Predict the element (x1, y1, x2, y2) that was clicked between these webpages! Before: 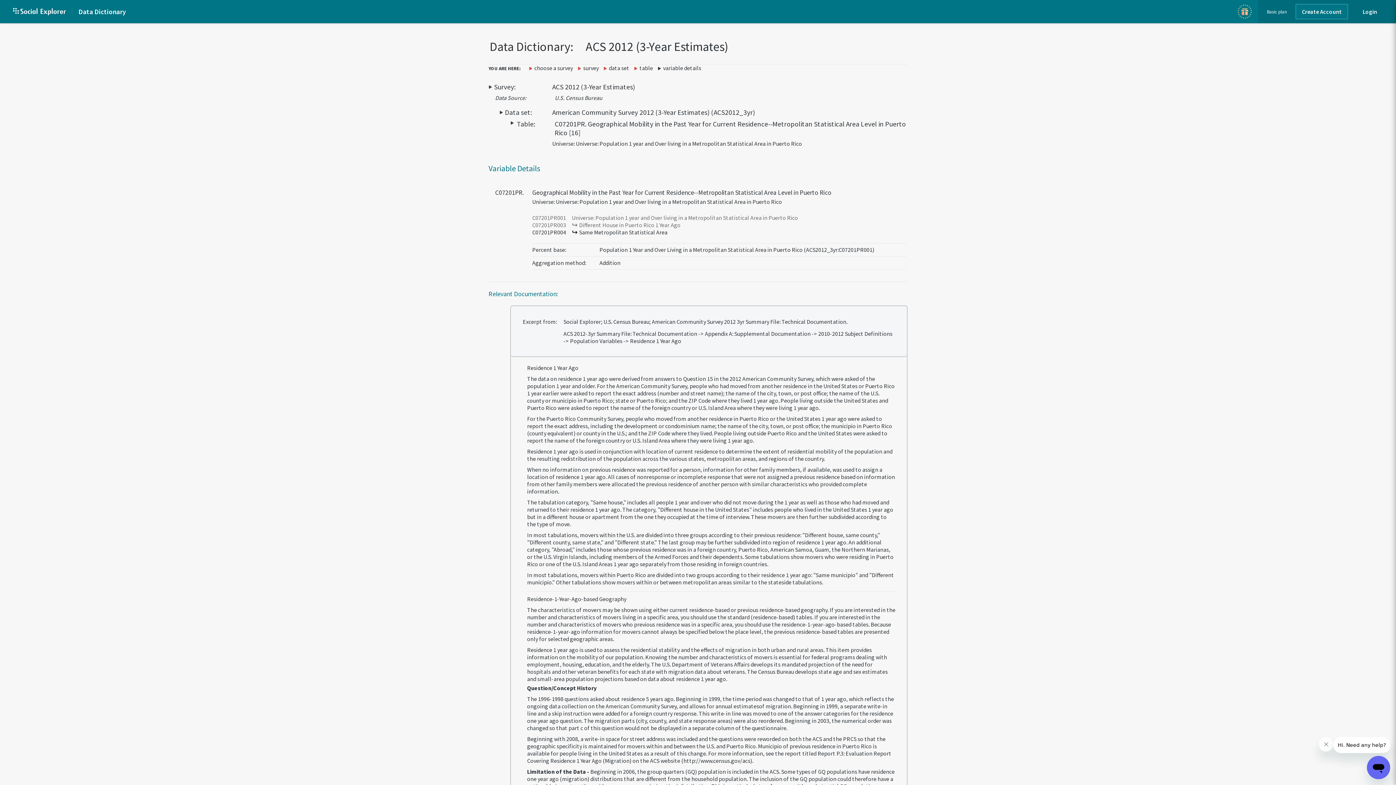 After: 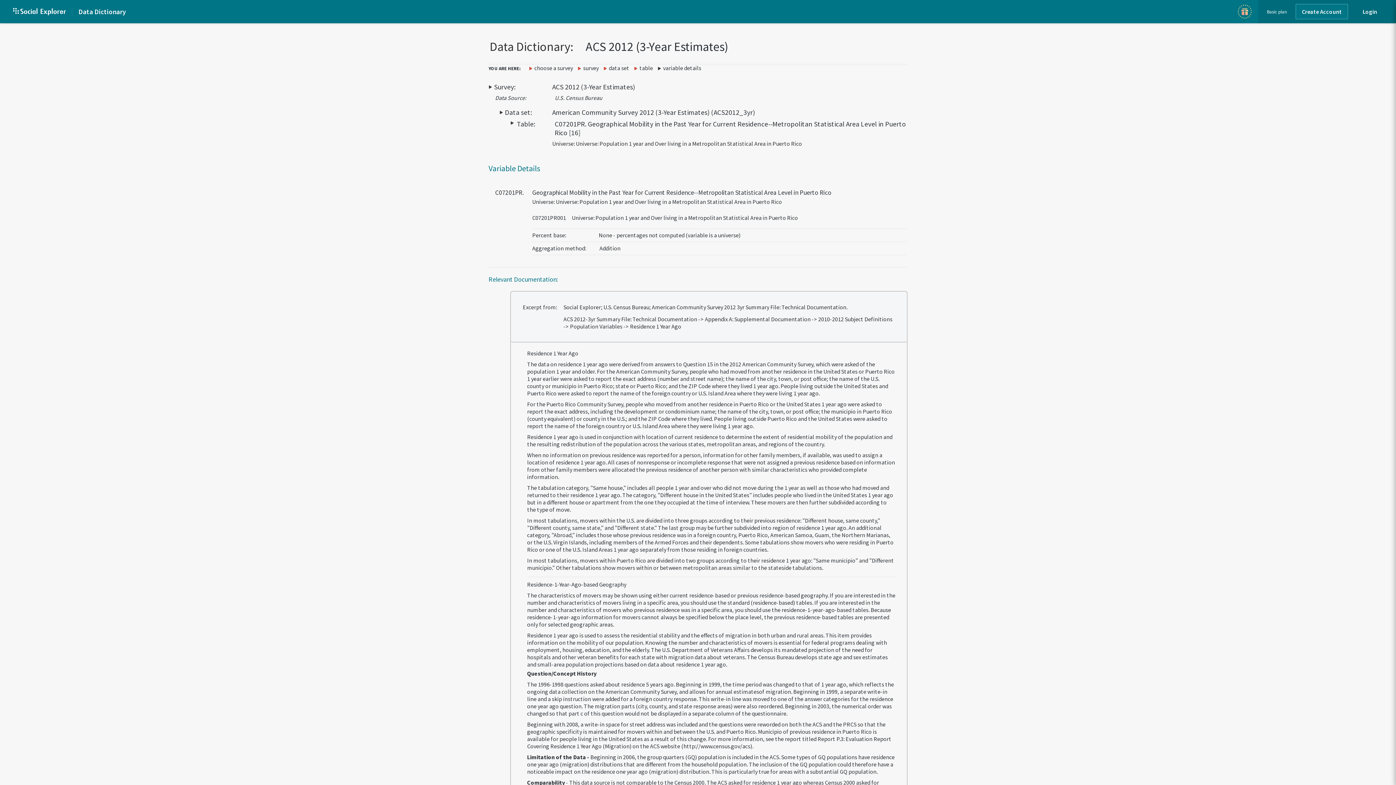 Action: bbox: (532, 214, 566, 221) label: C07201PR001